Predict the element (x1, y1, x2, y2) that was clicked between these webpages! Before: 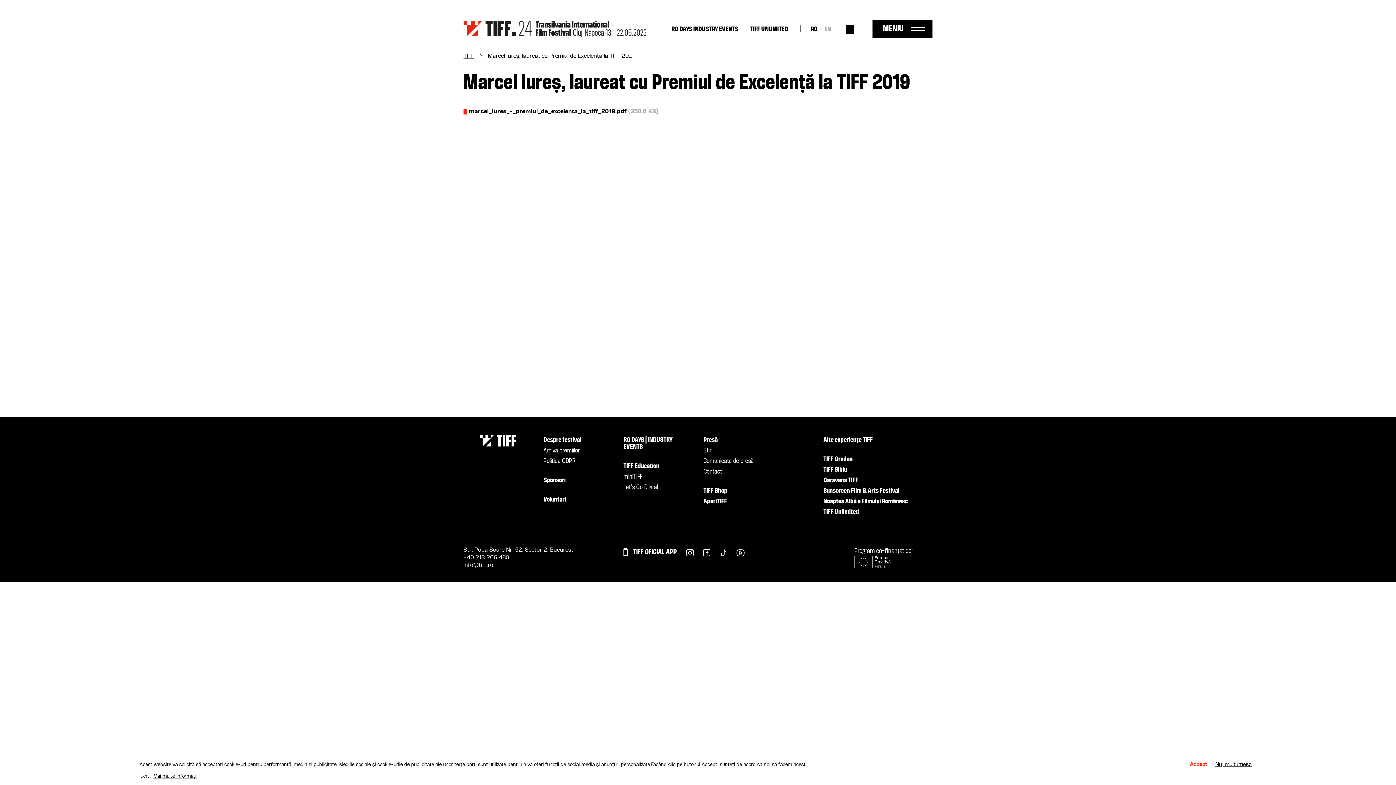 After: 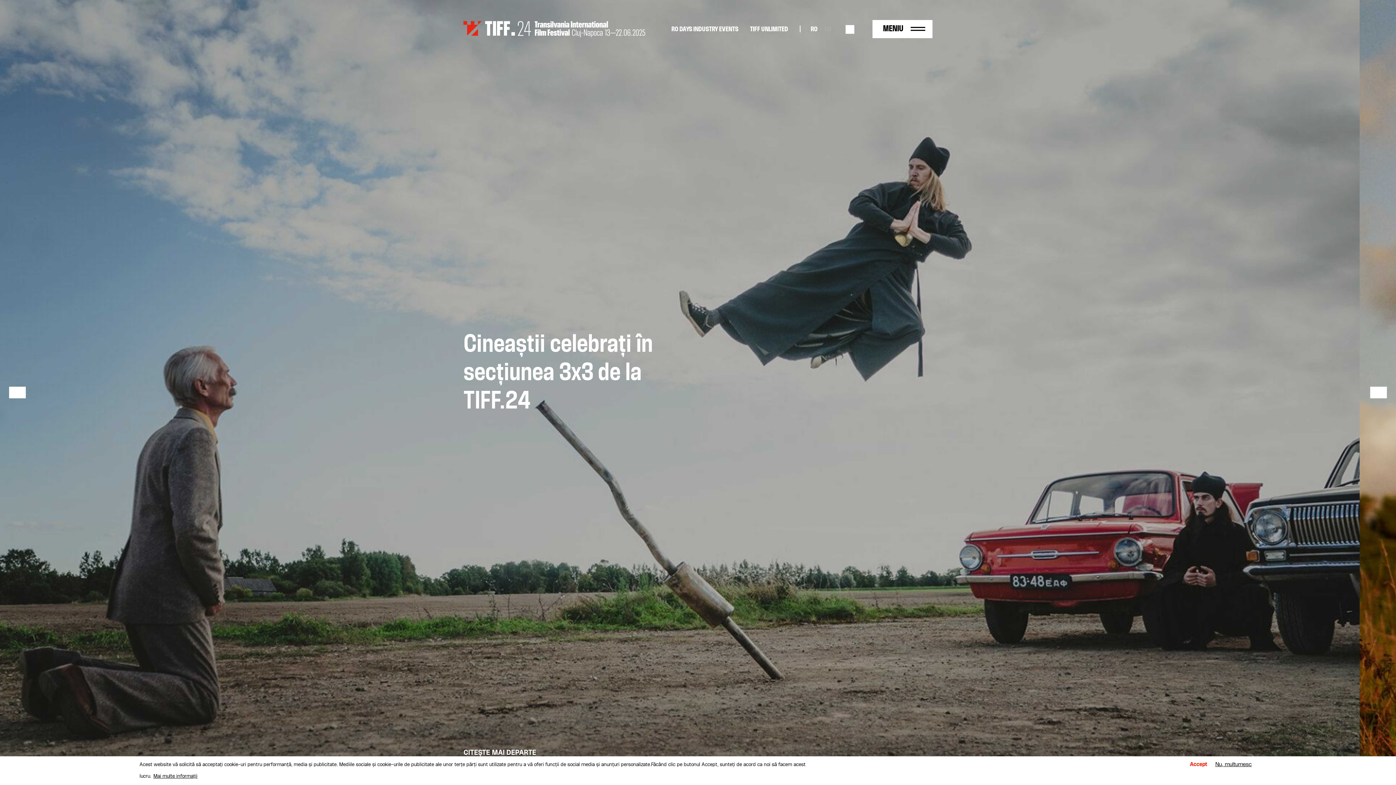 Action: bbox: (463, 441, 532, 448)